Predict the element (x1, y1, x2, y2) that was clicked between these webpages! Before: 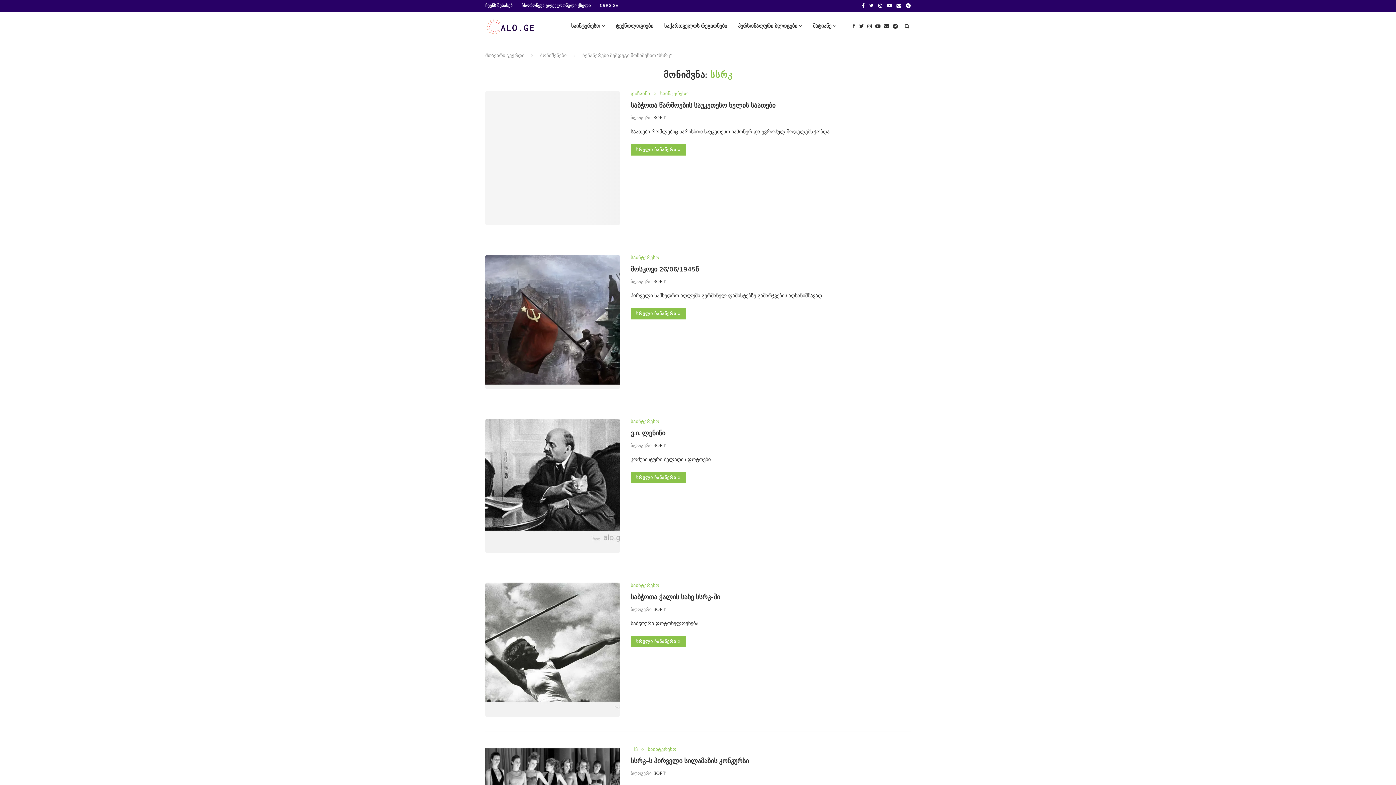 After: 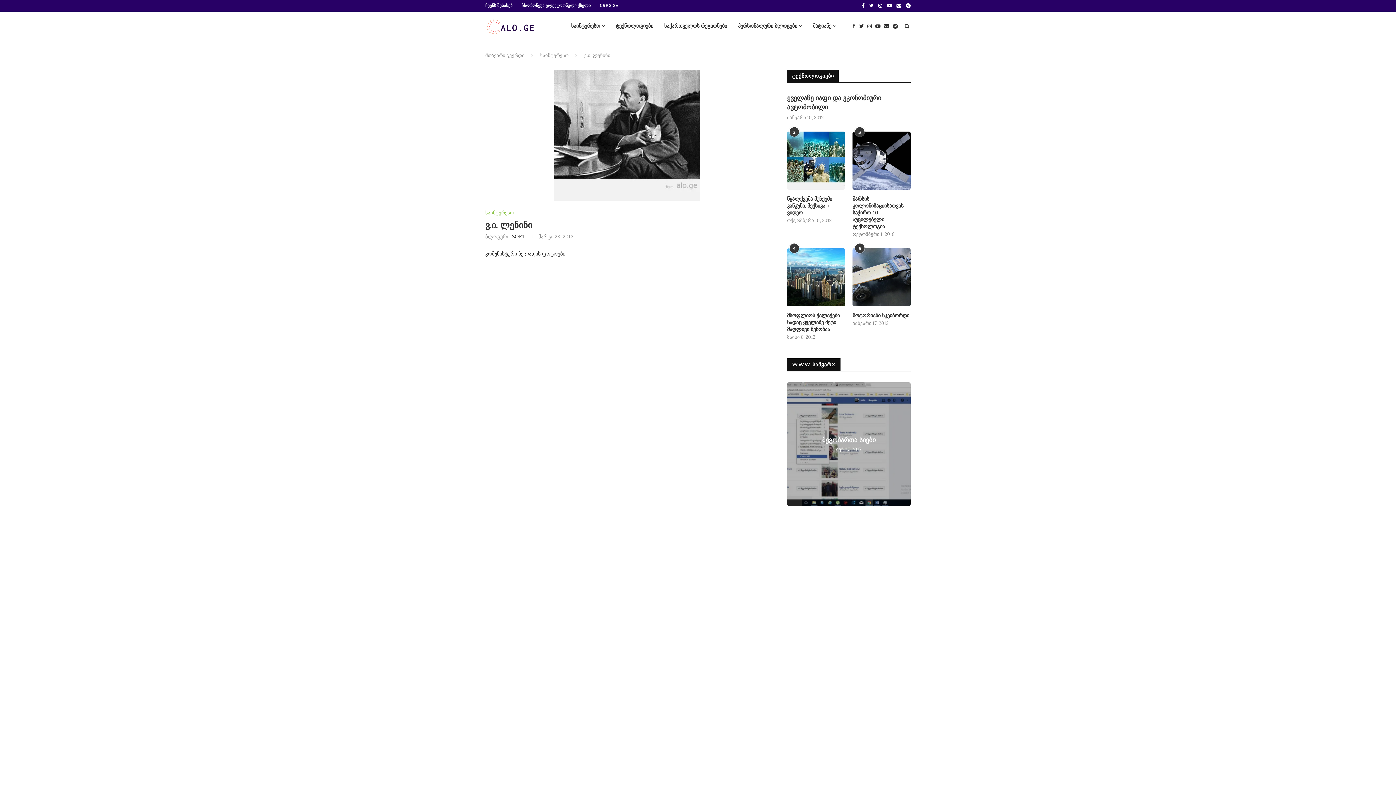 Action: bbox: (630, 472, 686, 483) label: სრული ჩანაწერი